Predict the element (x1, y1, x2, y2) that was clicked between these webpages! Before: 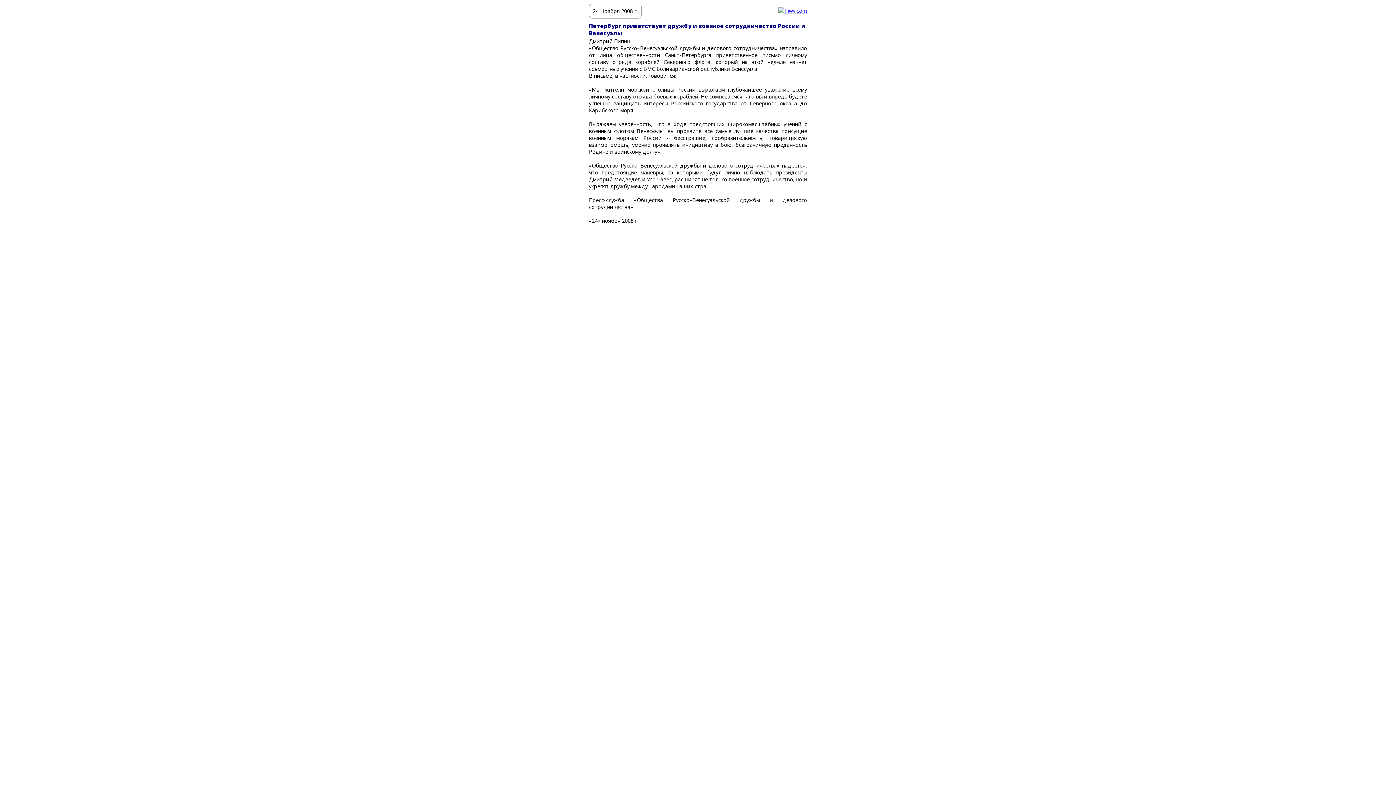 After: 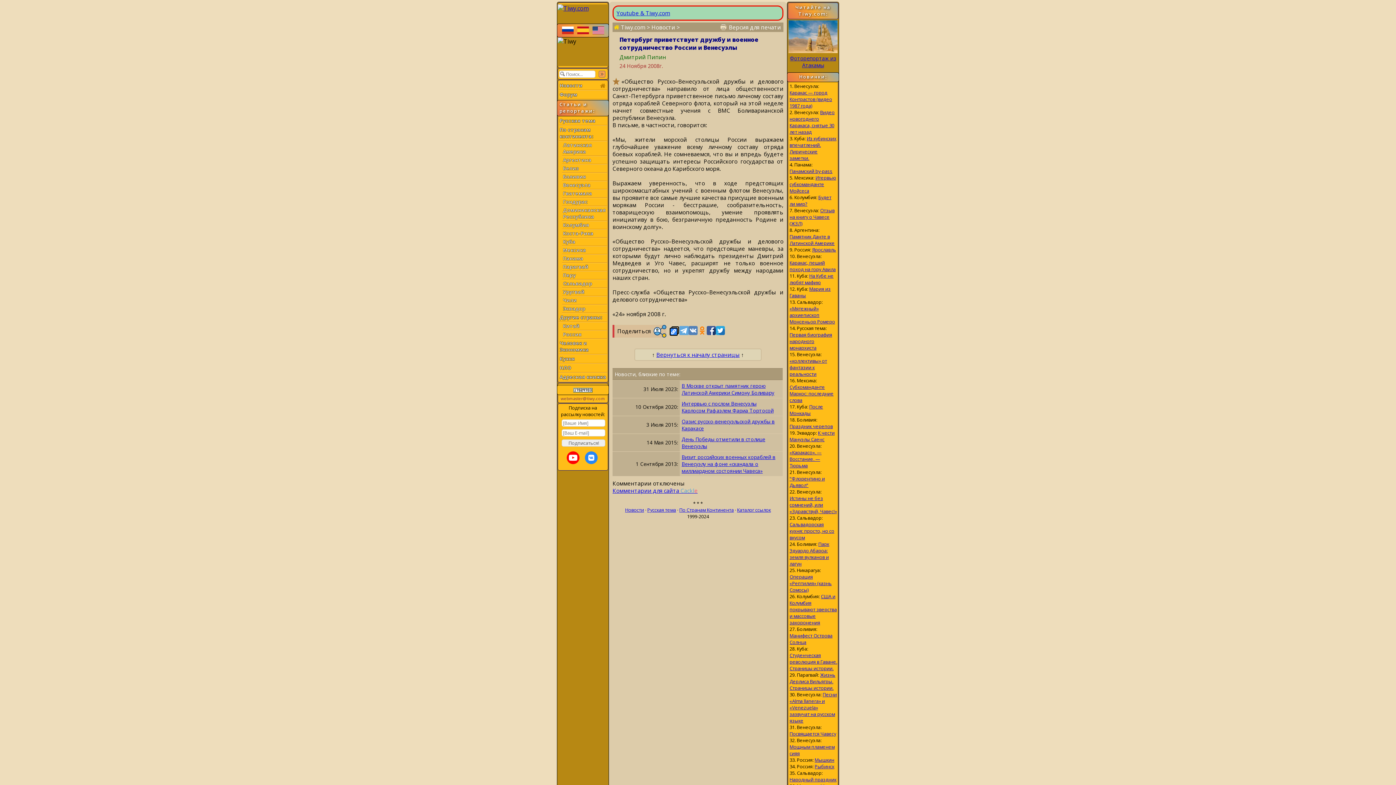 Action: bbox: (778, 7, 807, 14)